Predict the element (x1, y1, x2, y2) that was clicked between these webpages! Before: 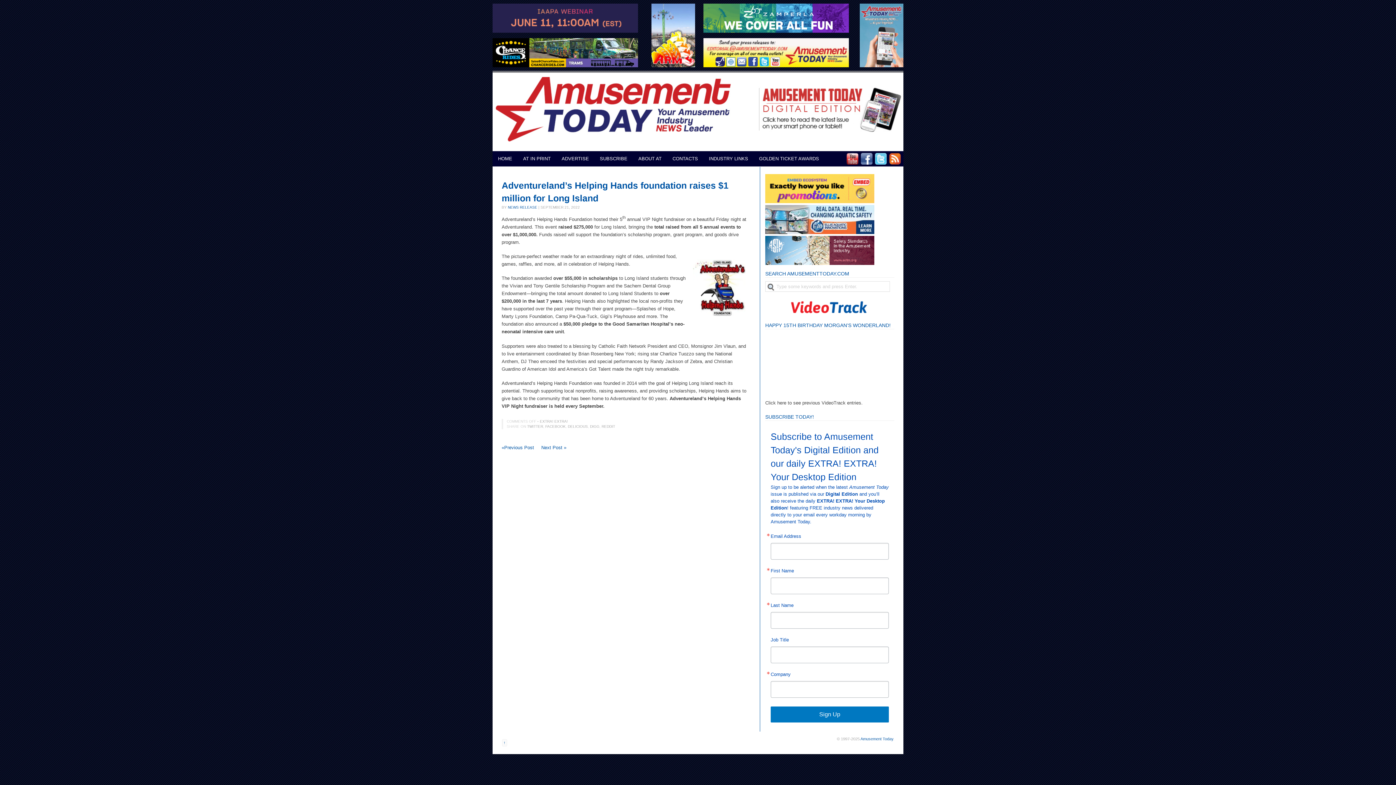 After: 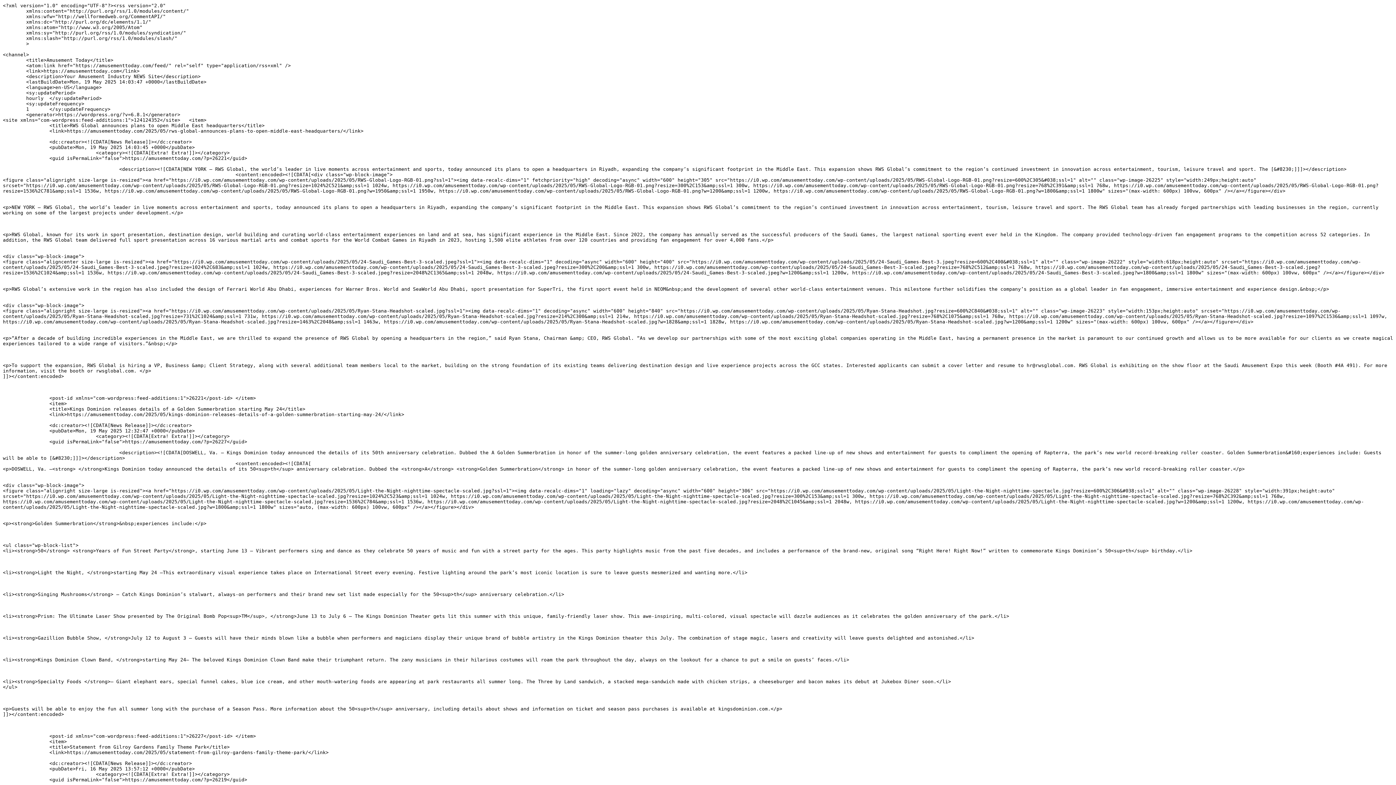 Action: bbox: (889, 161, 901, 165)